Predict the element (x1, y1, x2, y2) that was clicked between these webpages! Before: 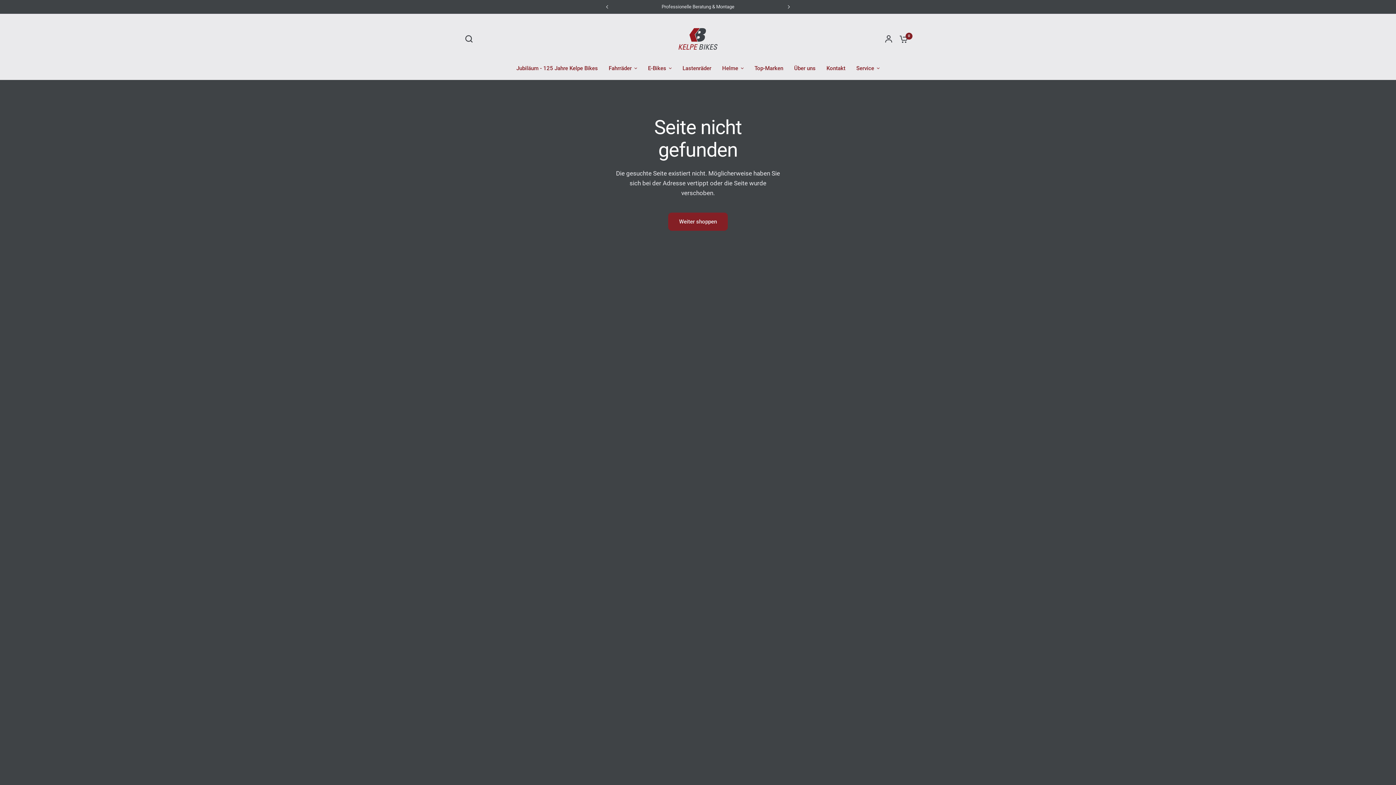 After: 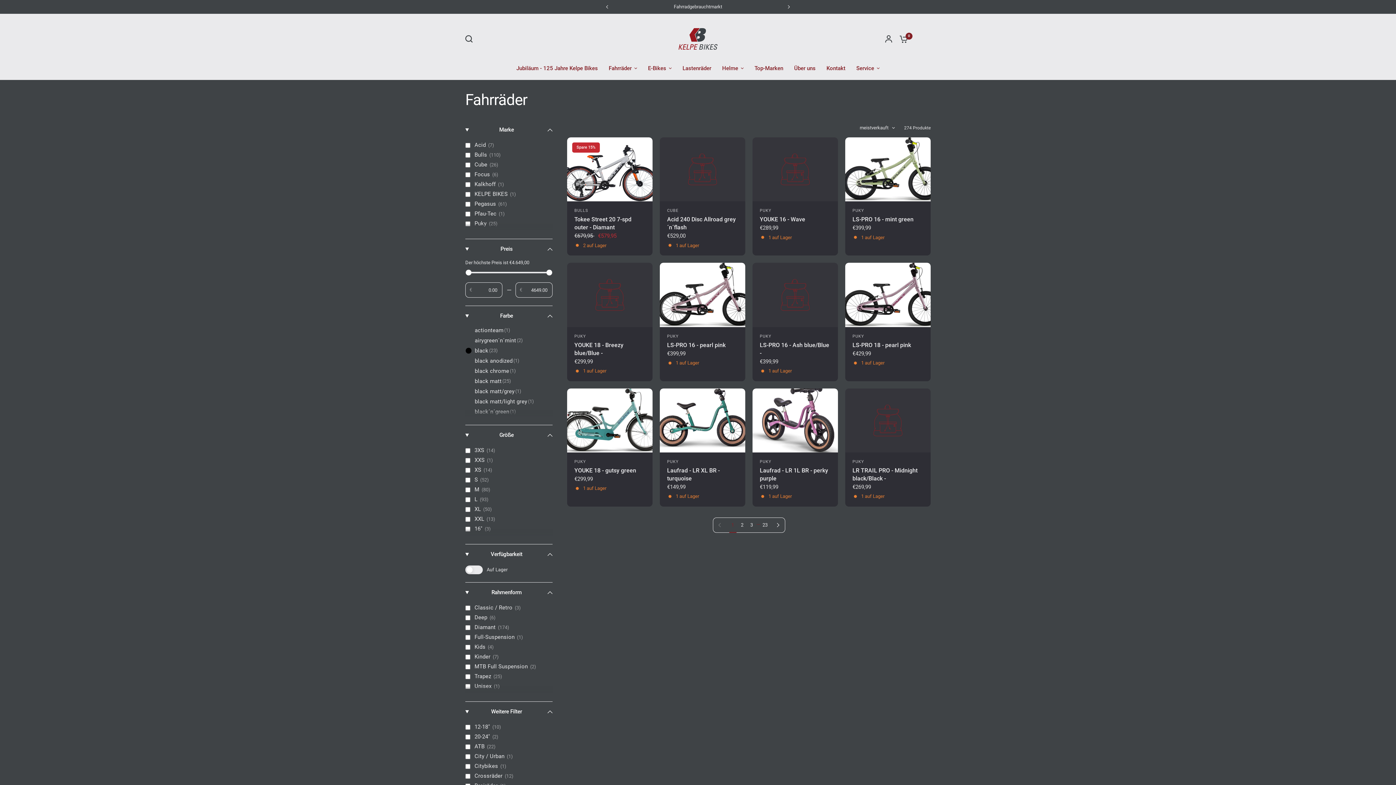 Action: bbox: (608, 64, 637, 72) label: Fahrräder